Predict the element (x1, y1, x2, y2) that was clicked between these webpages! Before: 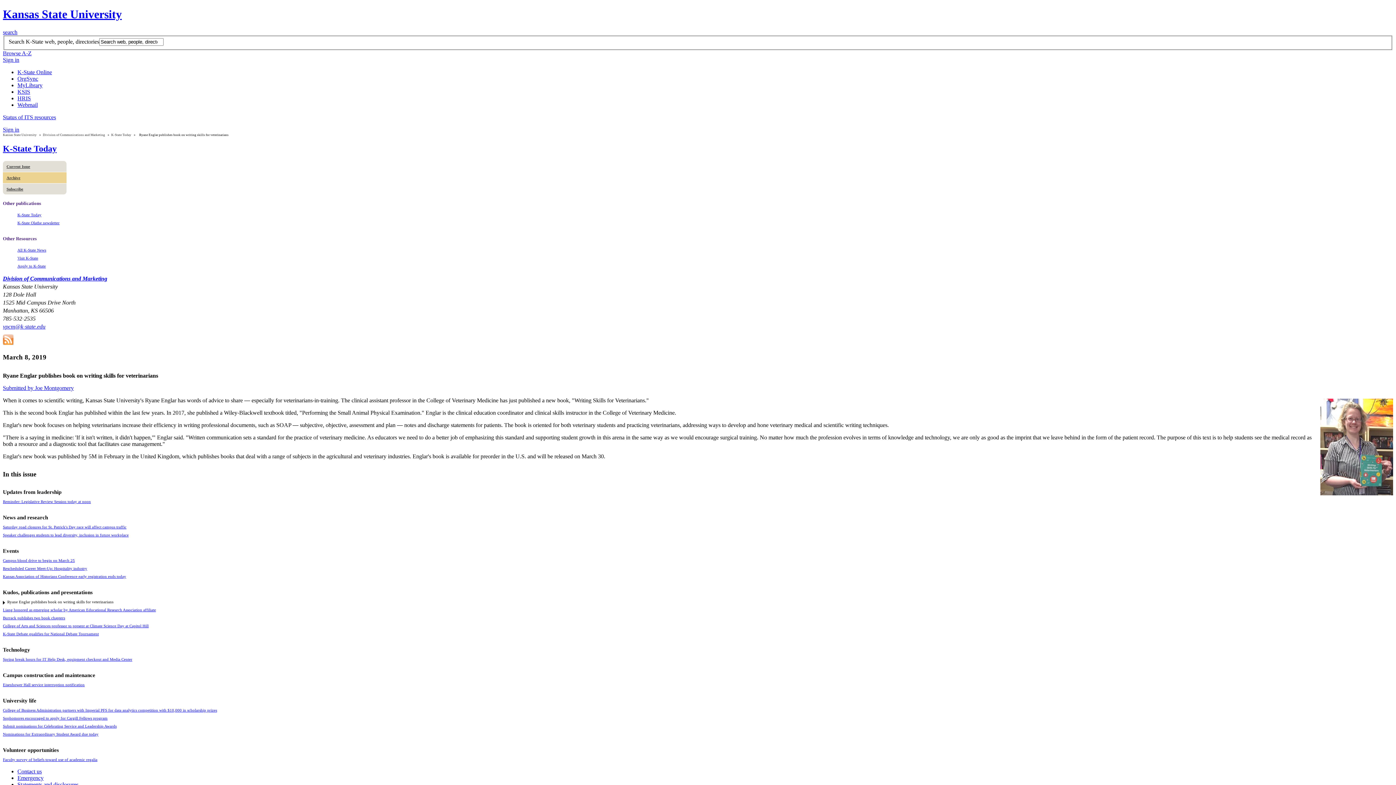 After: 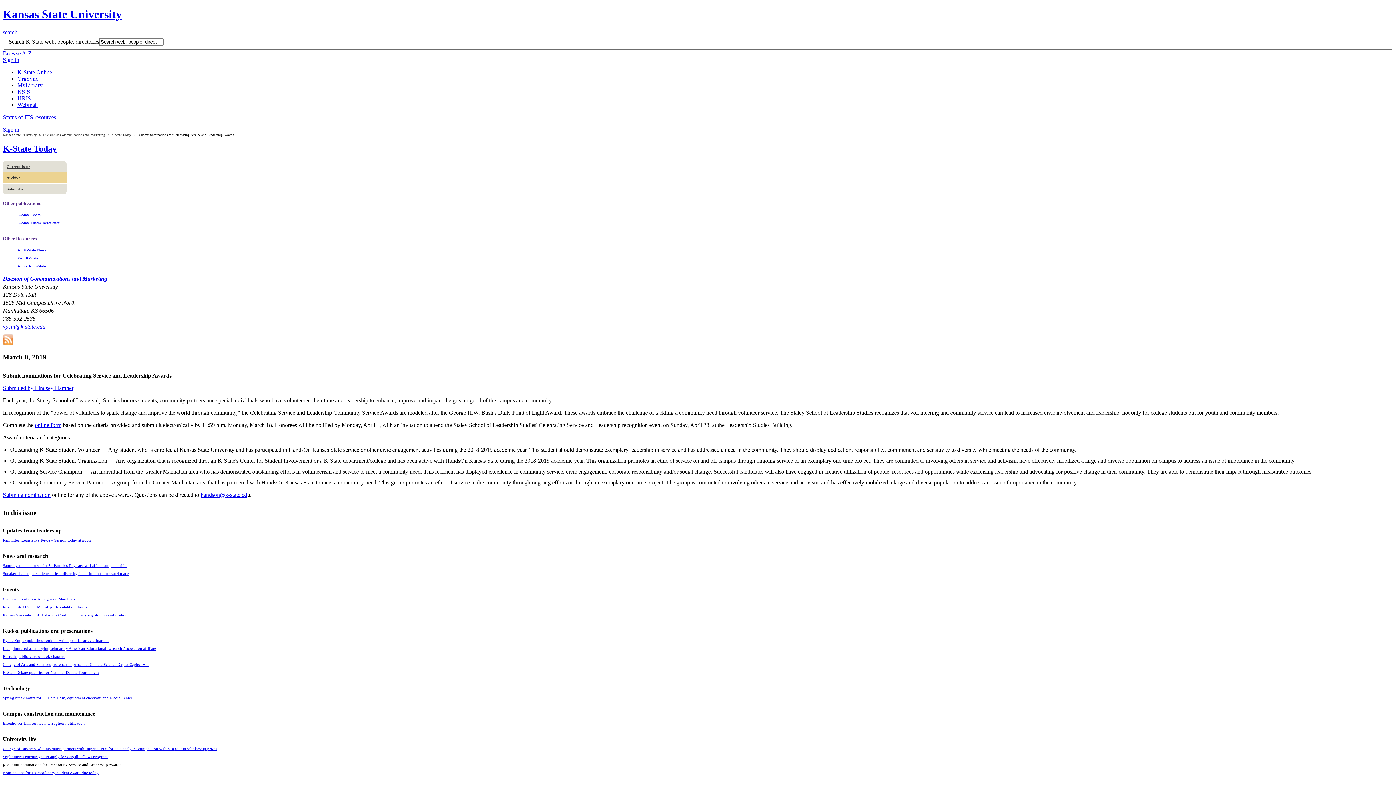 Action: bbox: (2, 724, 116, 728) label: Submit nominations for Celebrating Service and Leadership Awards